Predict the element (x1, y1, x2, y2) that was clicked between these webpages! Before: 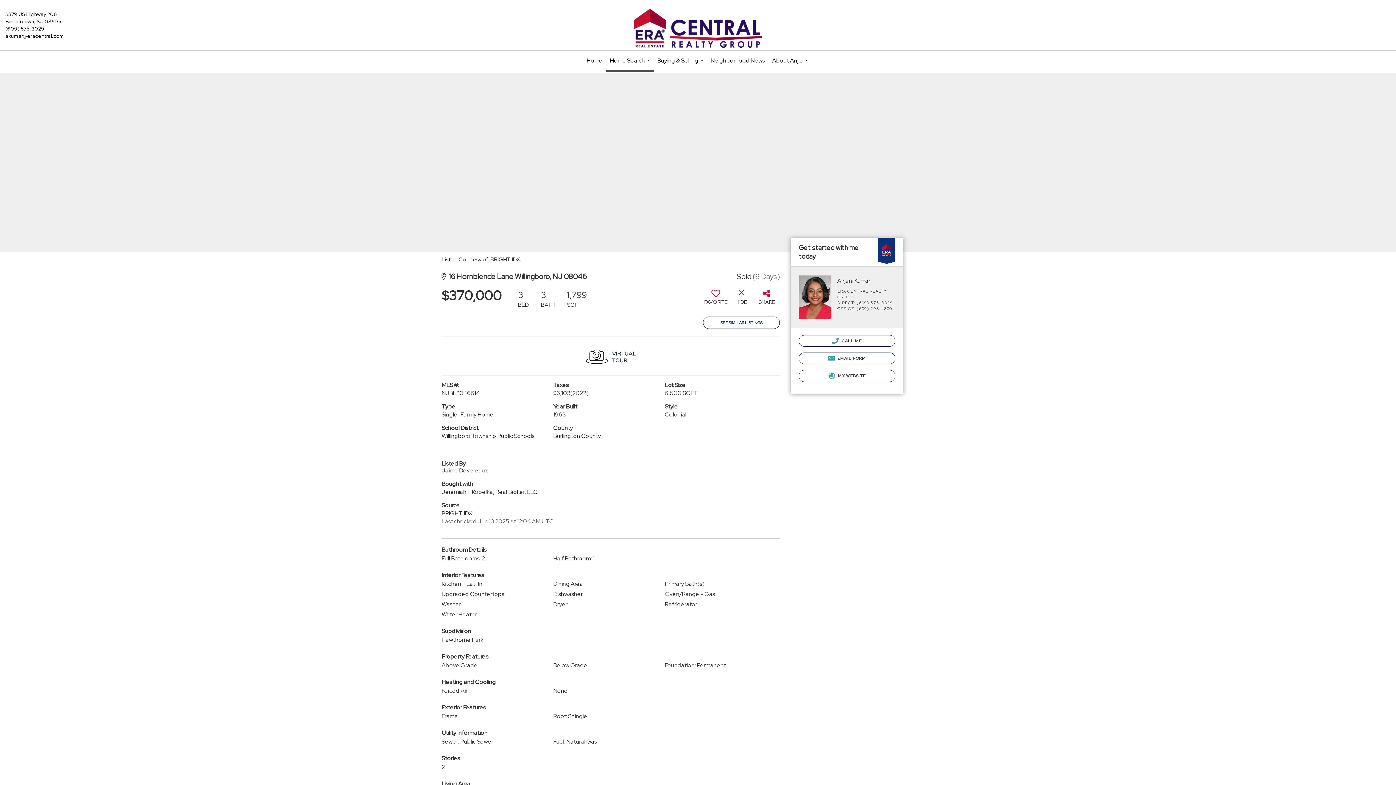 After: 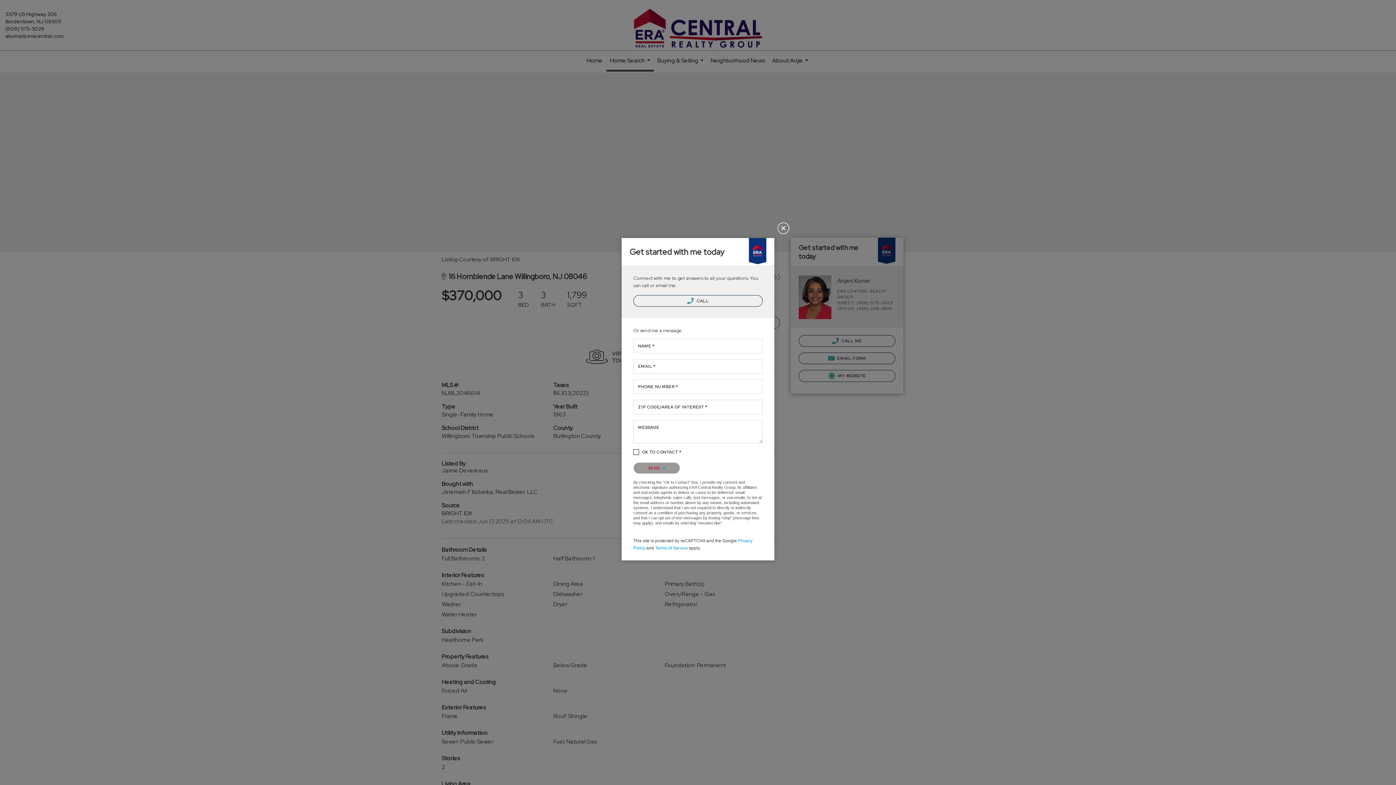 Action: bbox: (5, 32, 64, 39) label: akumar@eracentral.com